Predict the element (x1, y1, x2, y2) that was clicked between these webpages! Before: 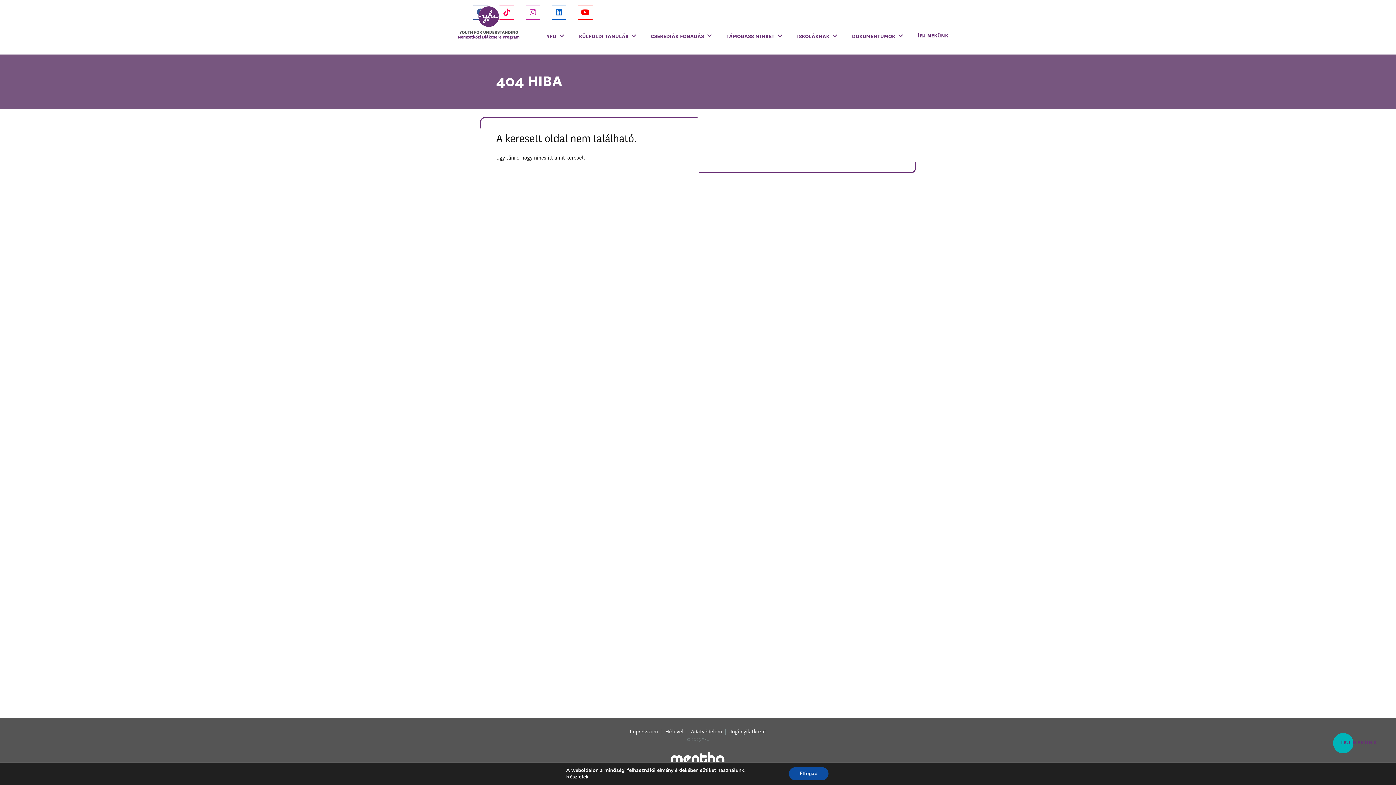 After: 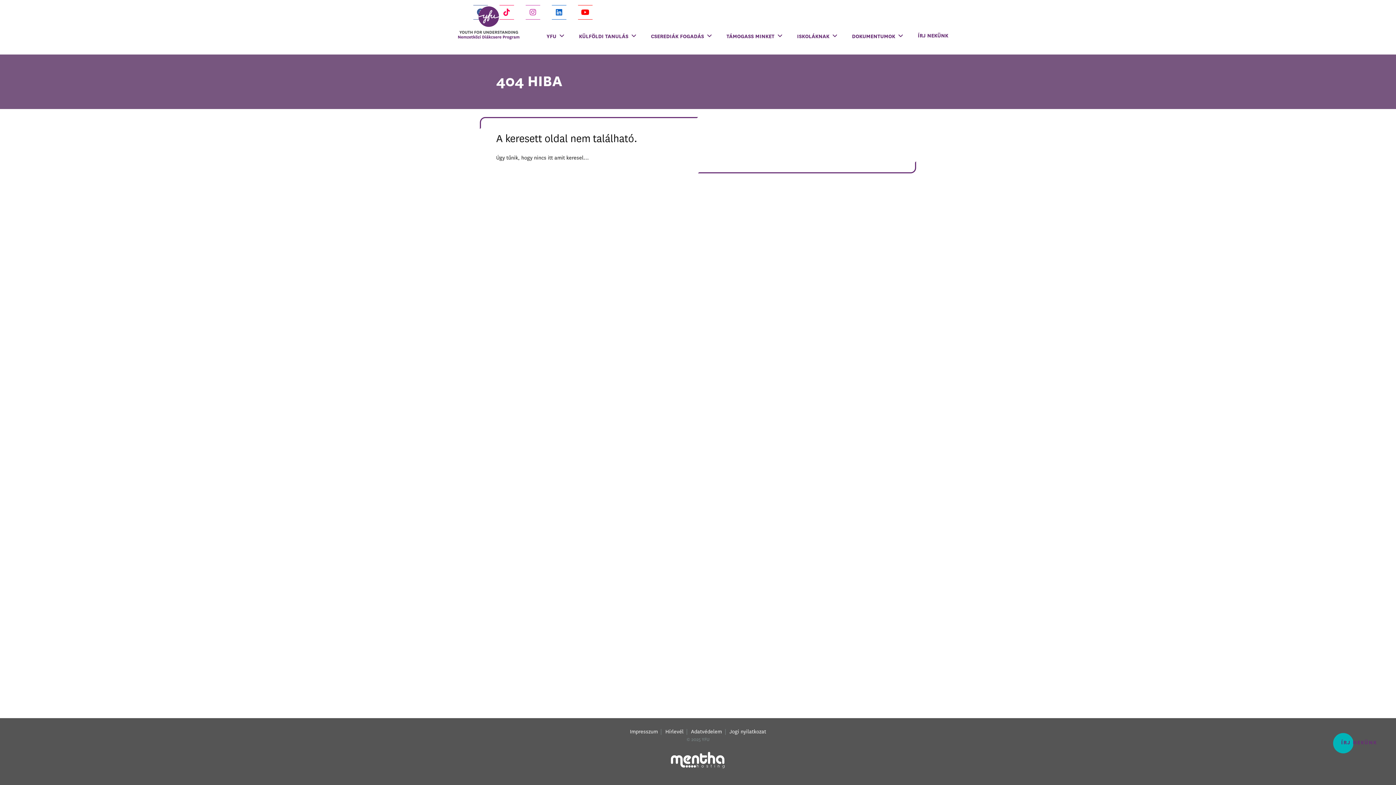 Action: bbox: (788, 767, 828, 780) label: Elfogad